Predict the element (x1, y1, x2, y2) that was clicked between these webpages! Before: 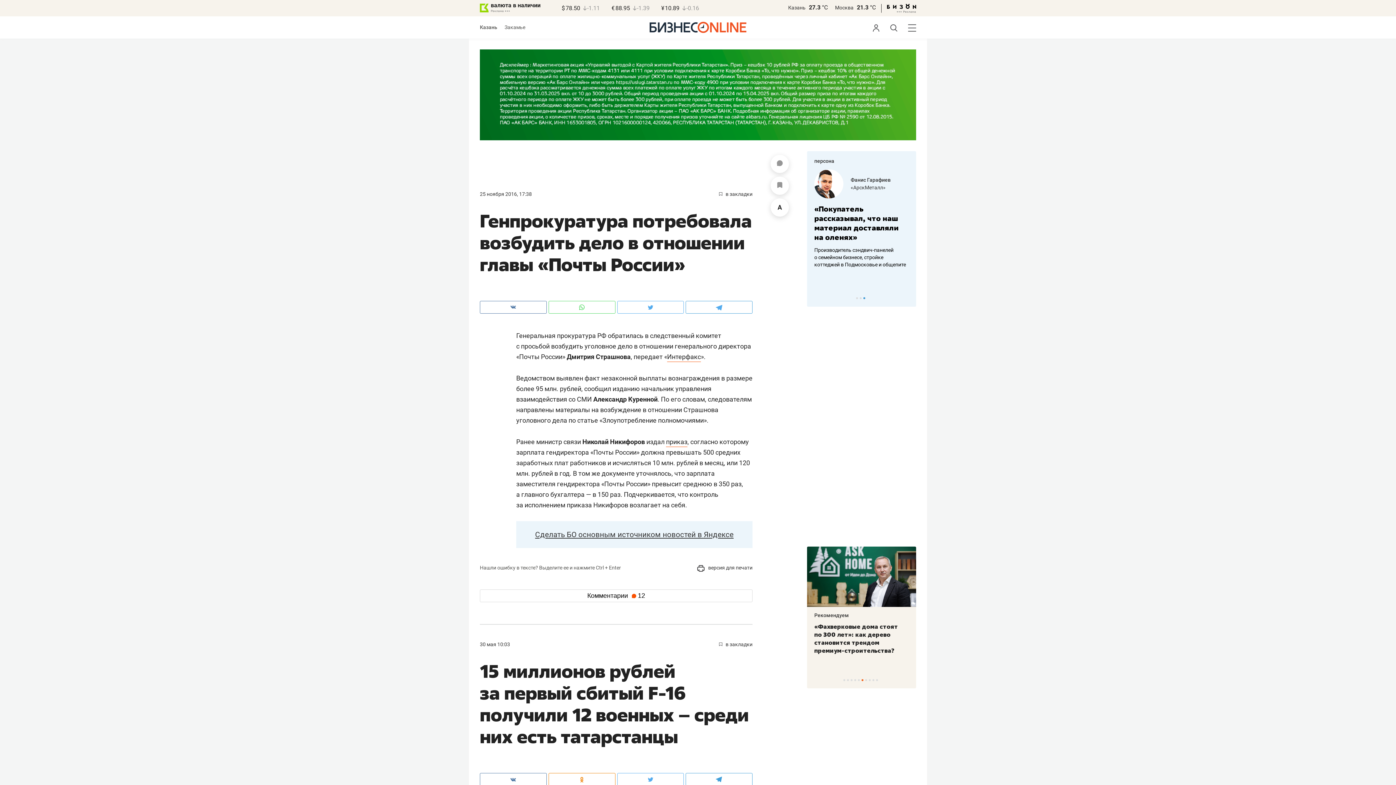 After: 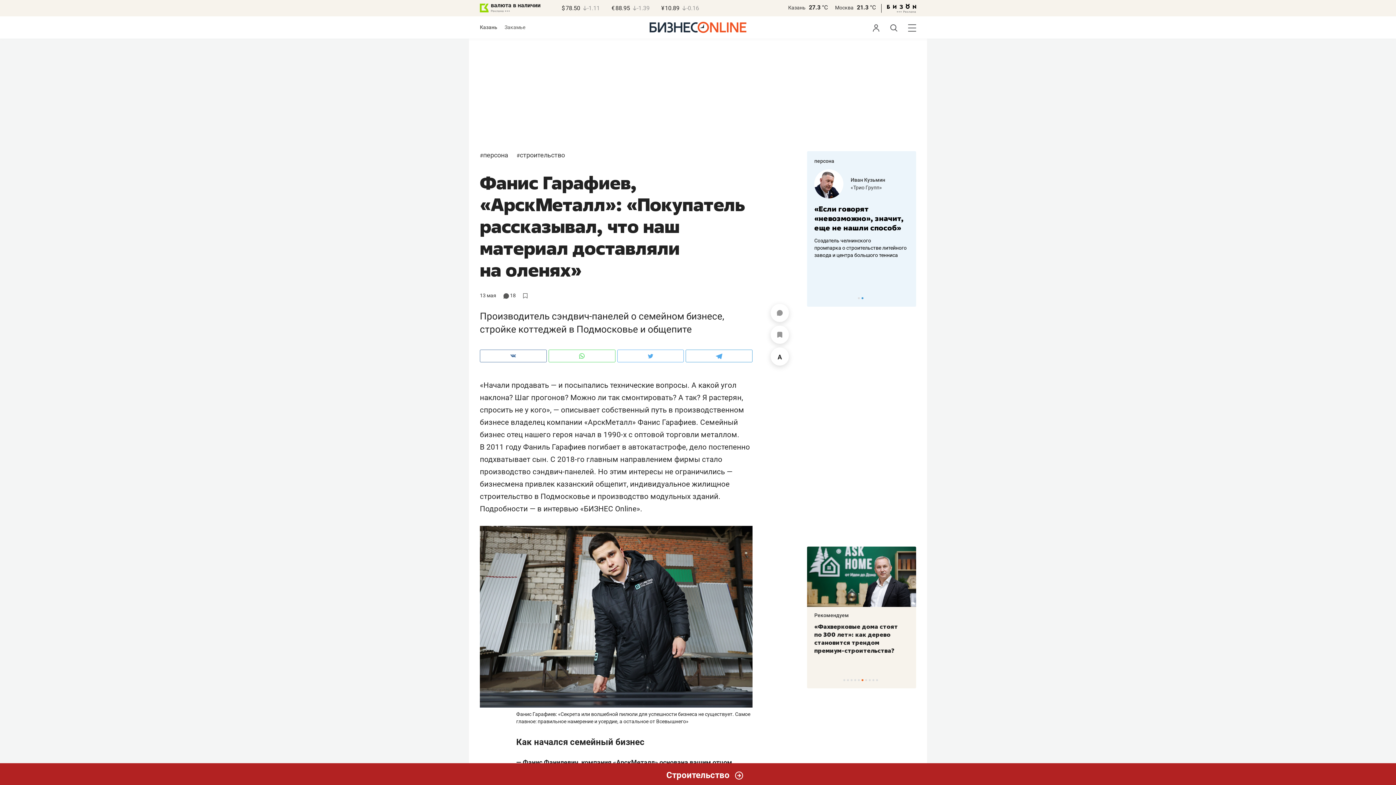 Action: bbox: (850, 184, 885, 190) label: «АрскМеталл»